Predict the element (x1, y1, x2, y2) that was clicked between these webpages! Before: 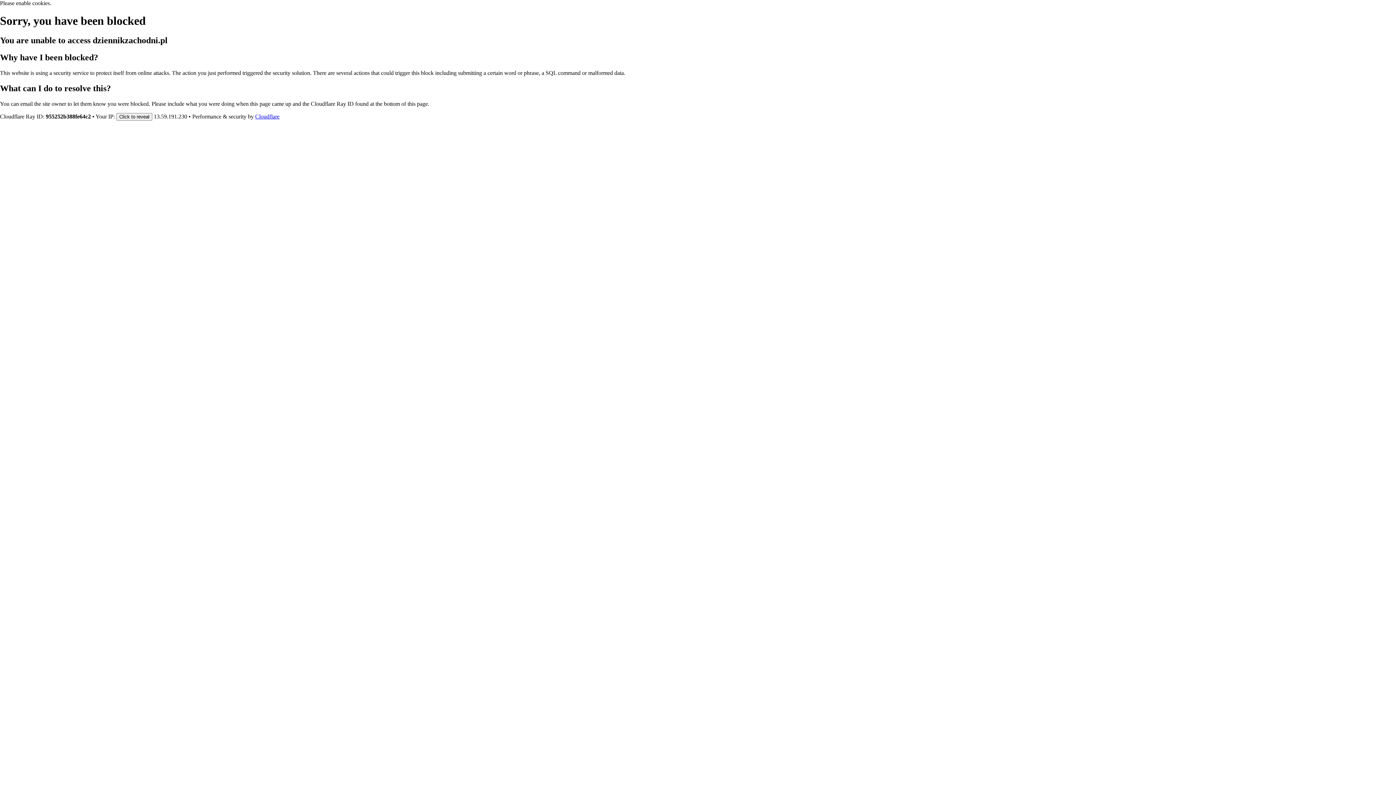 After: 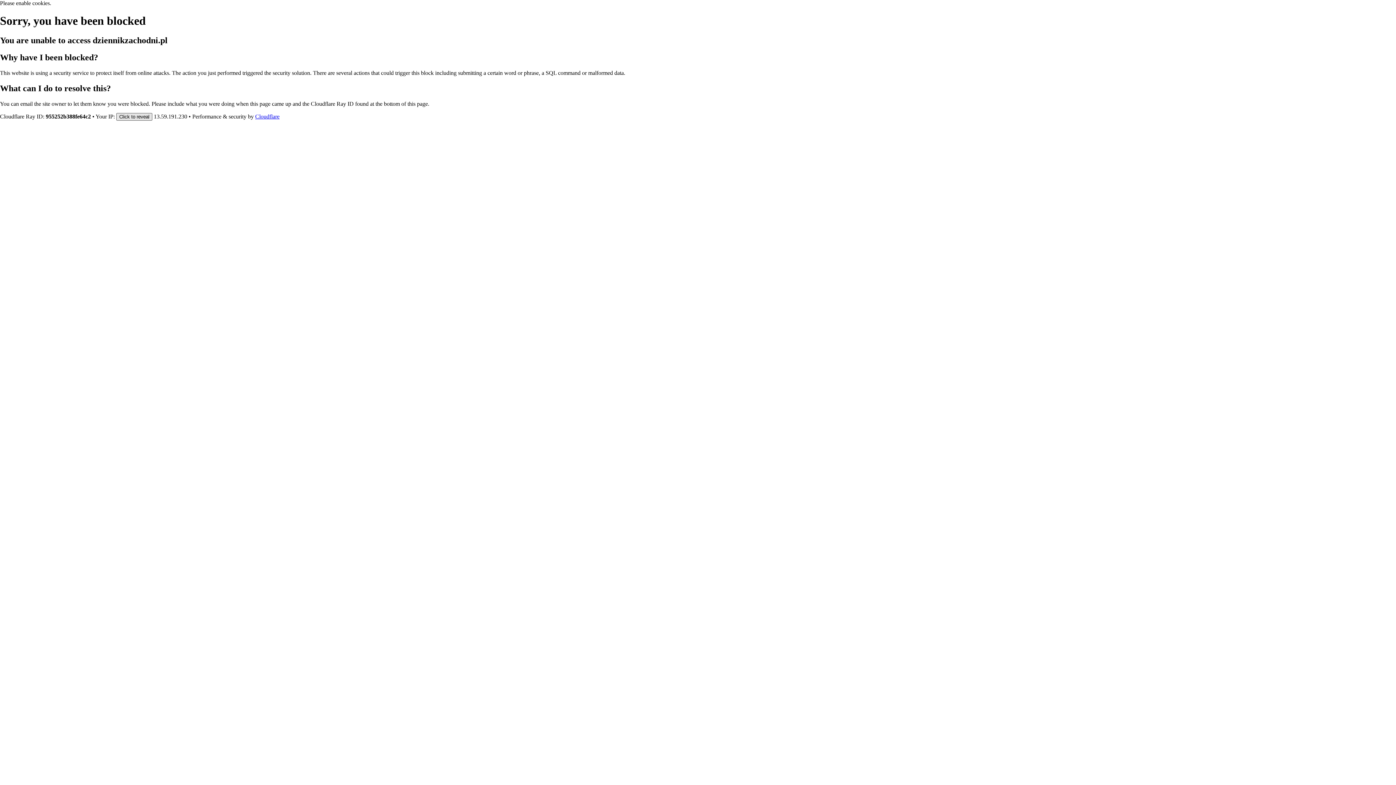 Action: label: Click to reveal bbox: (116, 112, 152, 120)